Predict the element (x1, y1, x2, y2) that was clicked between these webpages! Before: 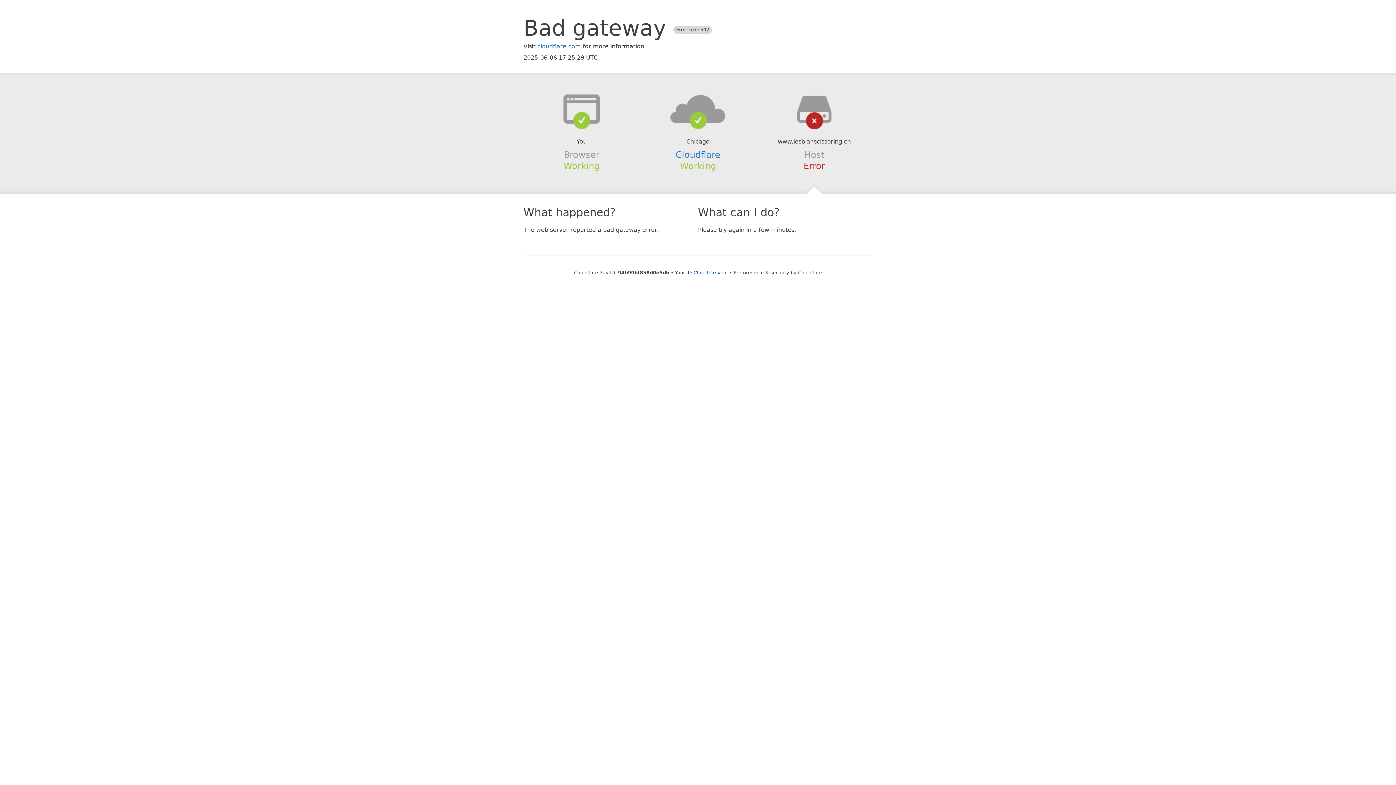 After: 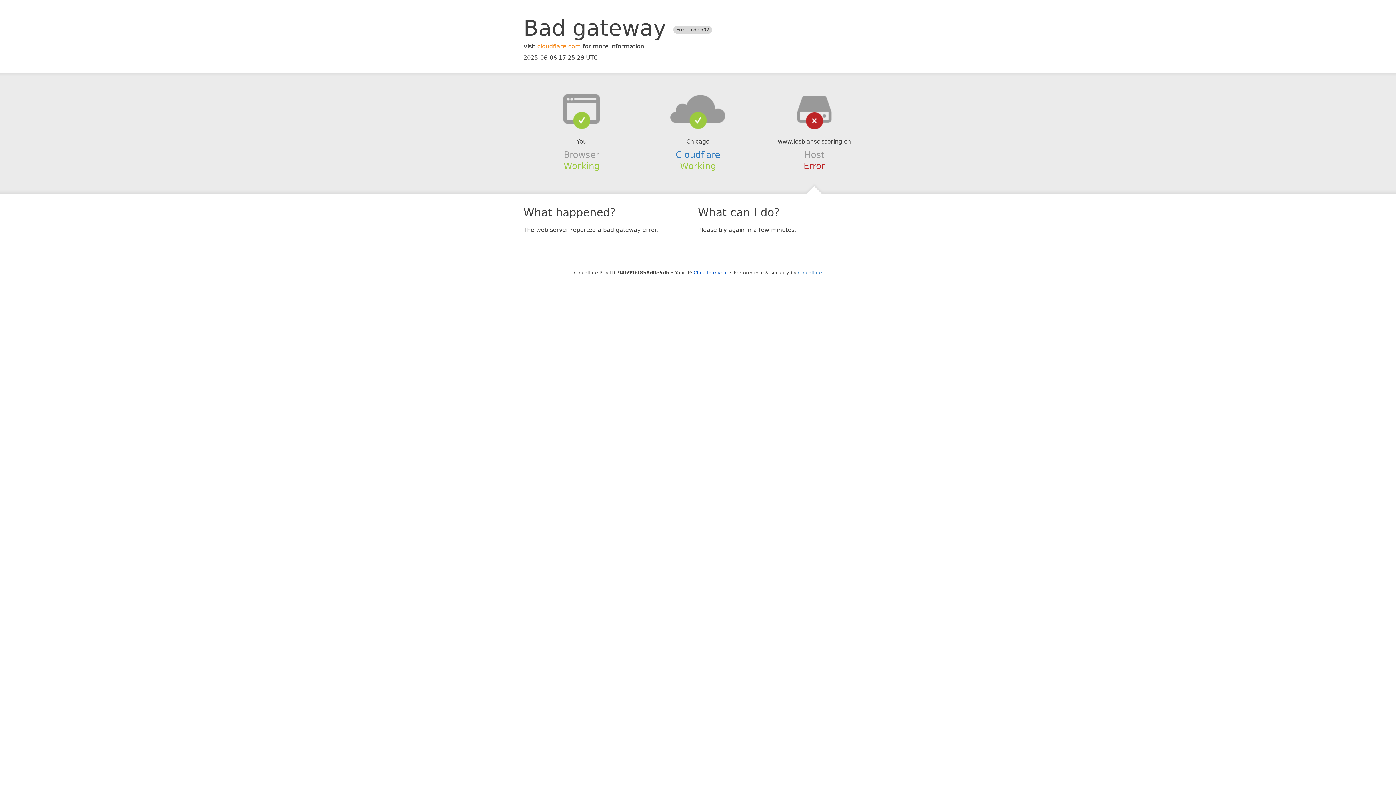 Action: label: cloudflare.com bbox: (537, 42, 581, 49)